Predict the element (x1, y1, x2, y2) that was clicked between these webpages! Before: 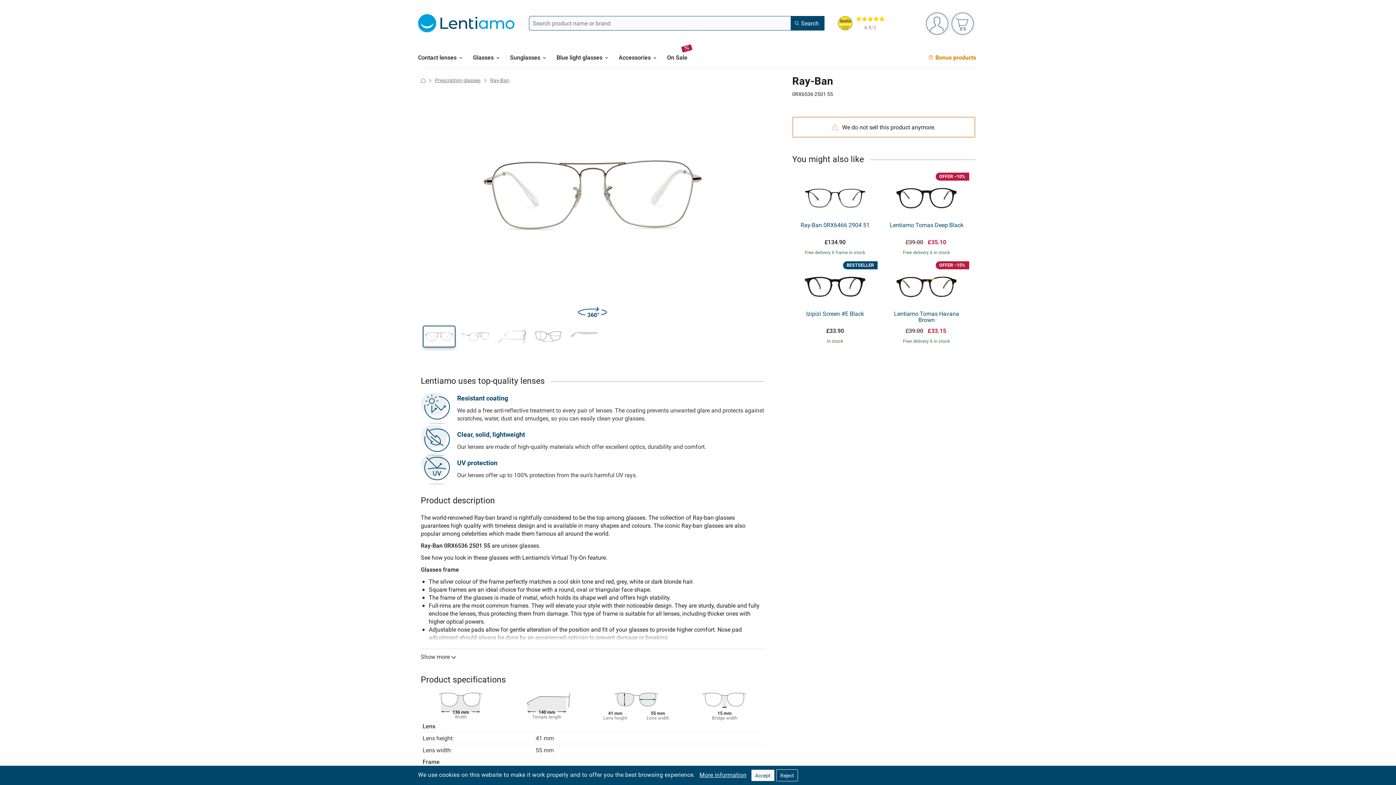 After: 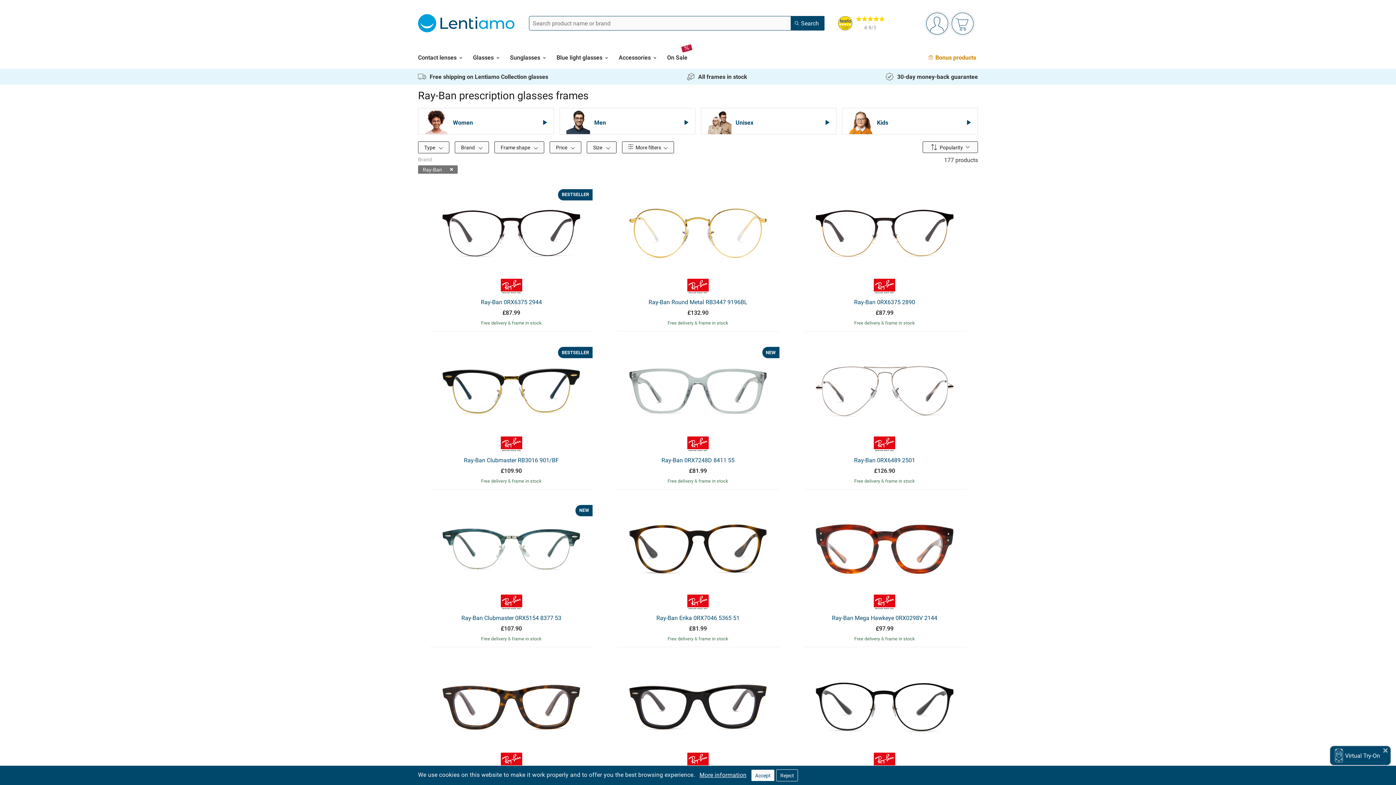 Action: bbox: (490, 76, 509, 83) label: Ray-Ban